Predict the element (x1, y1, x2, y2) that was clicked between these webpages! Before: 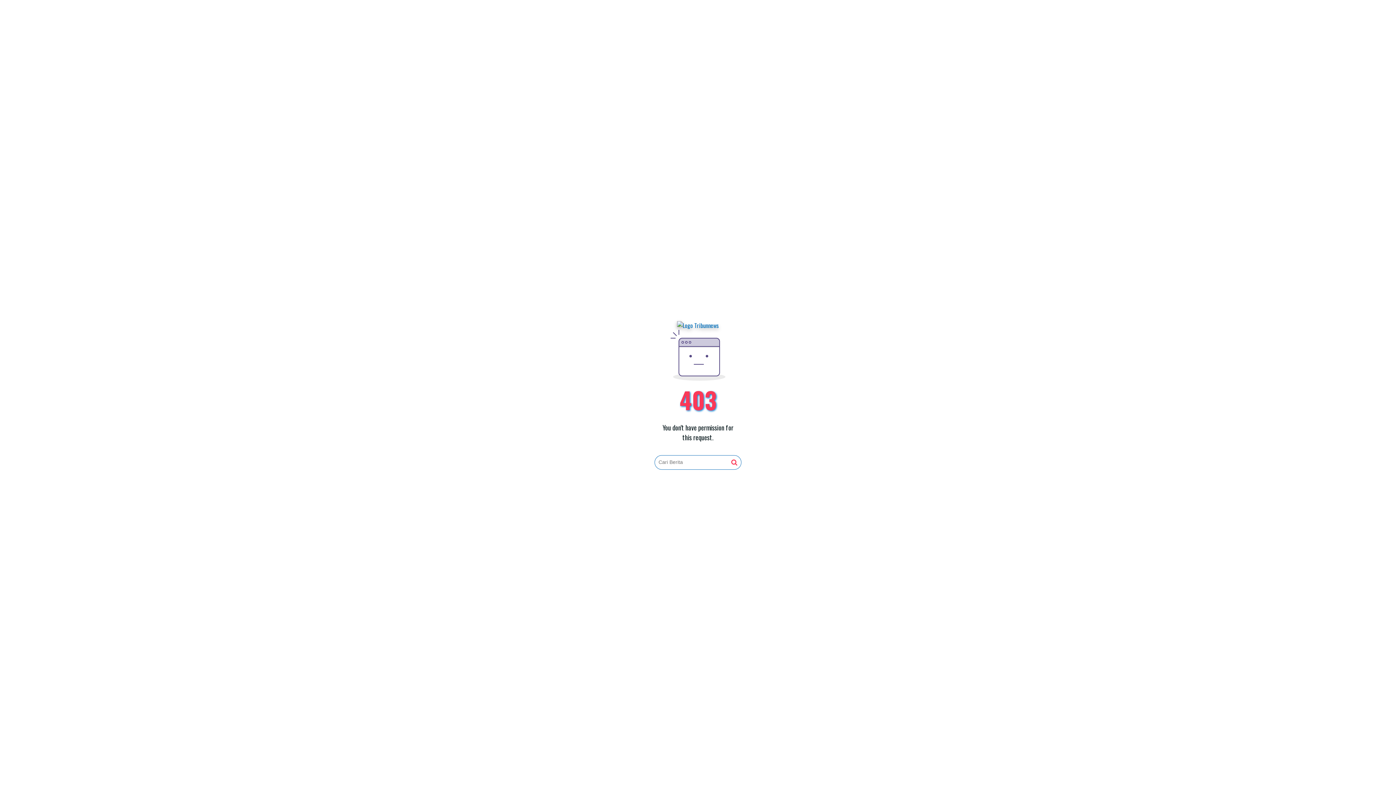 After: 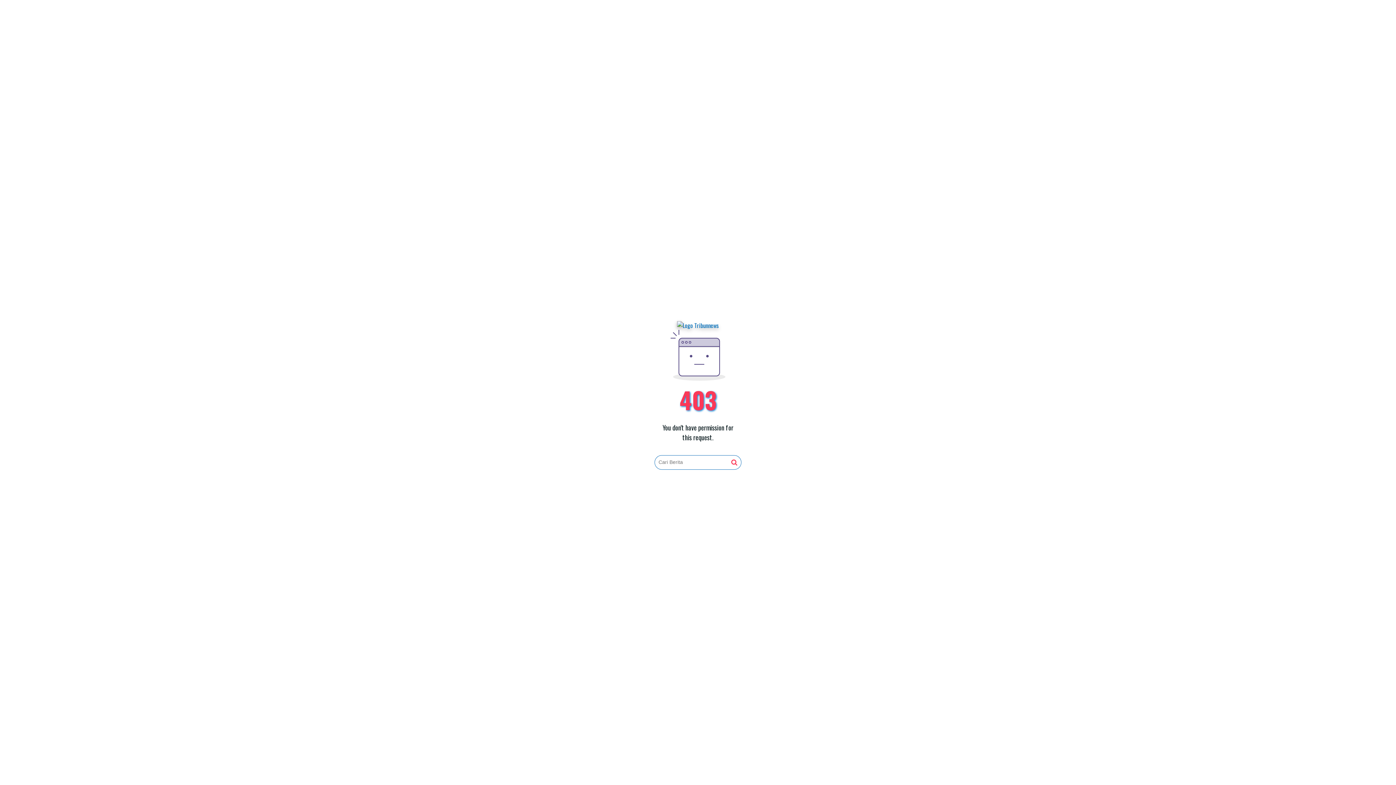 Action: bbox: (677, 321, 719, 330)